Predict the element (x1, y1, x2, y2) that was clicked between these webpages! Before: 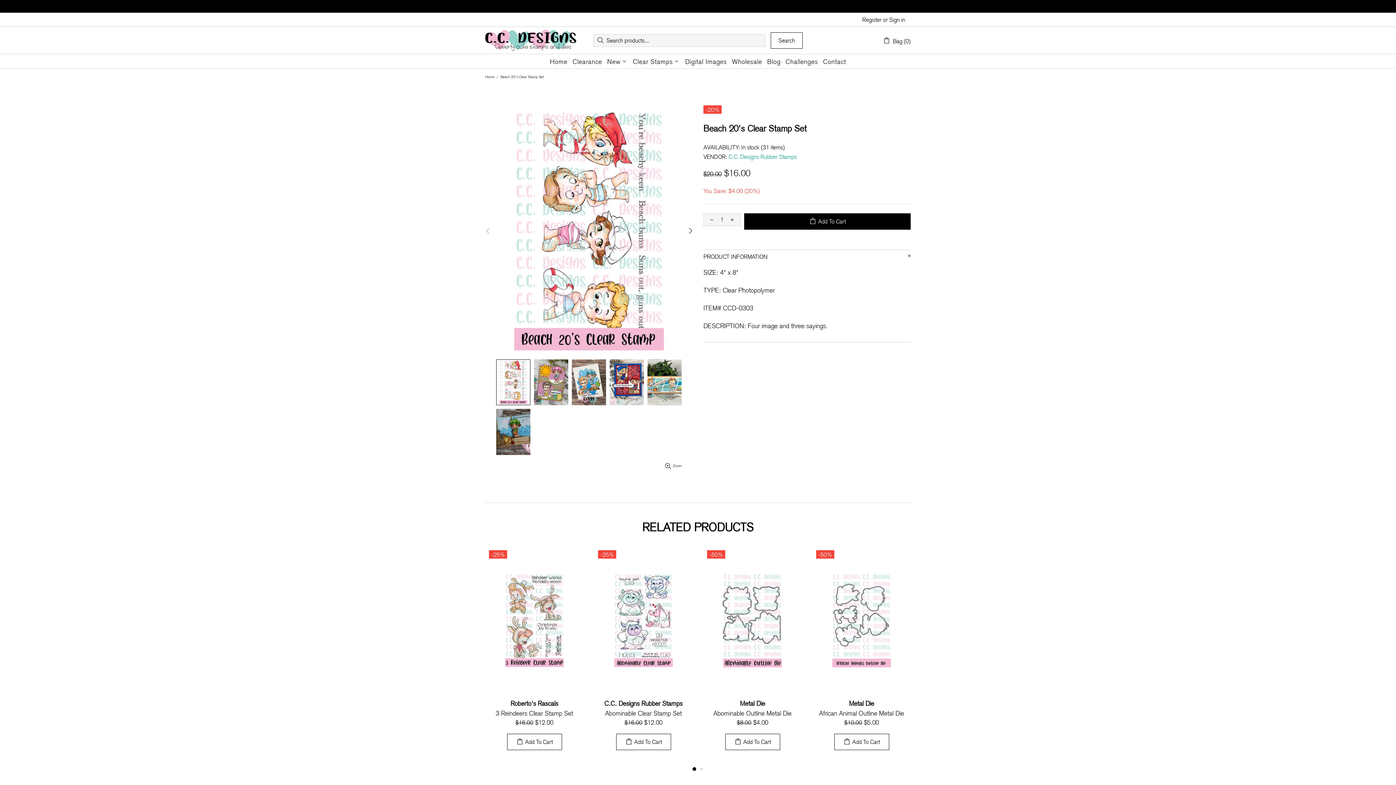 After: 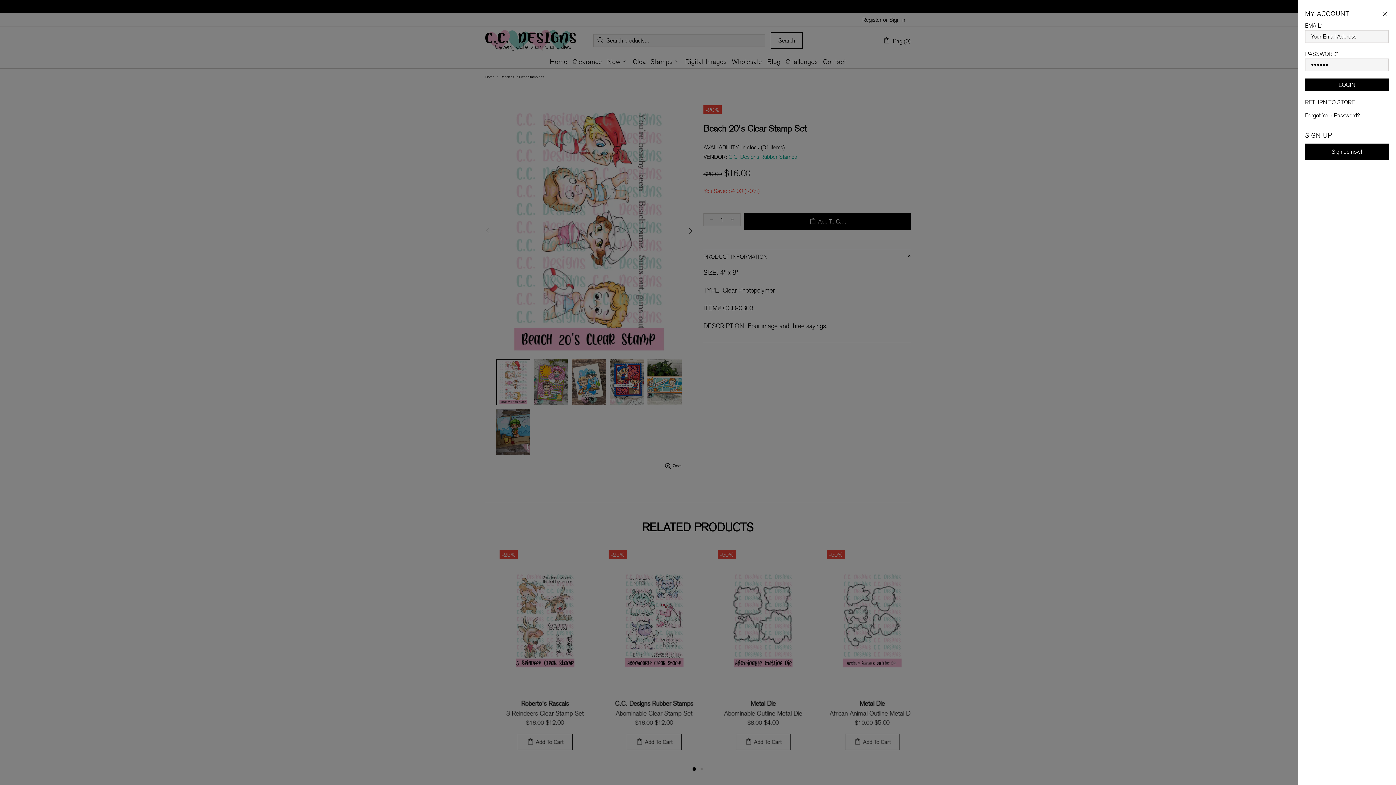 Action: bbox: (889, 15, 905, 23) label: Sign in